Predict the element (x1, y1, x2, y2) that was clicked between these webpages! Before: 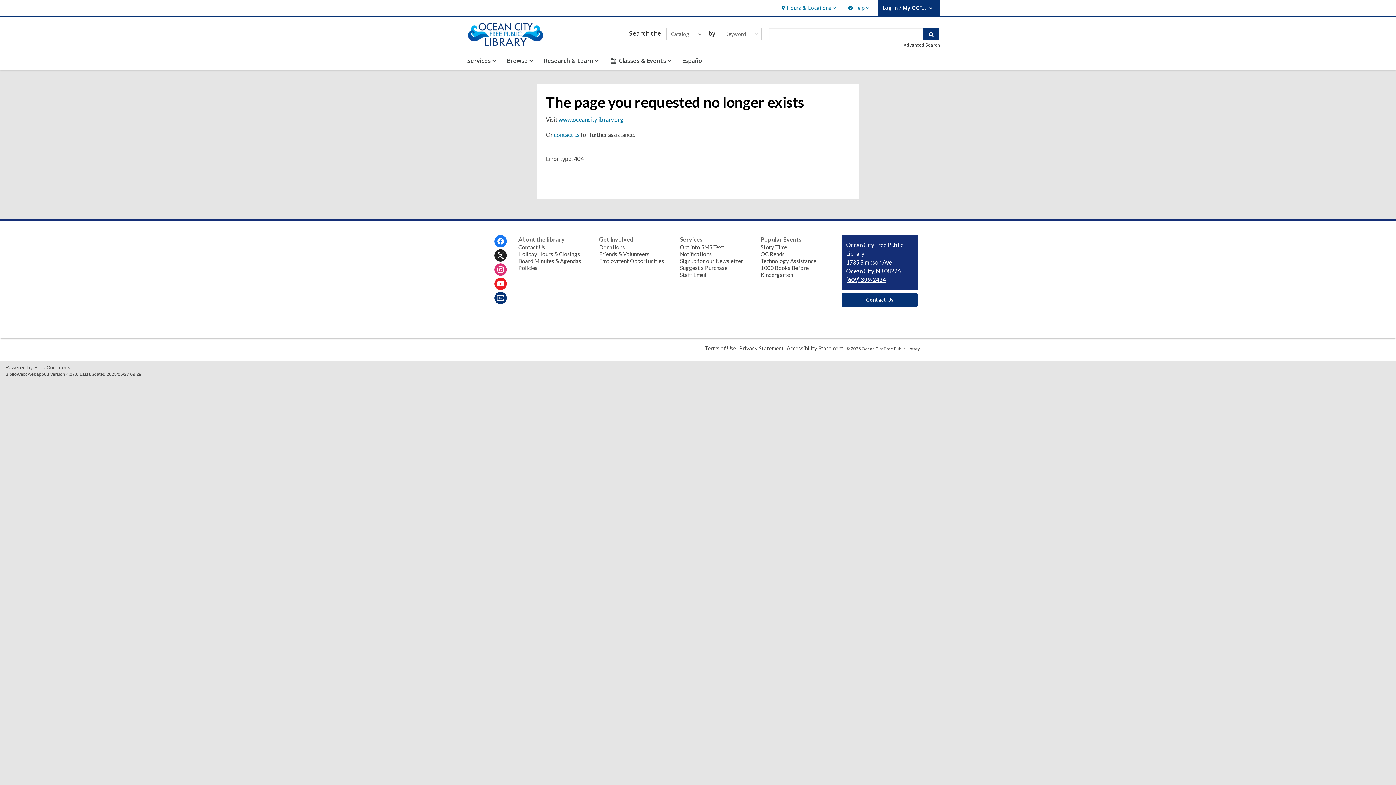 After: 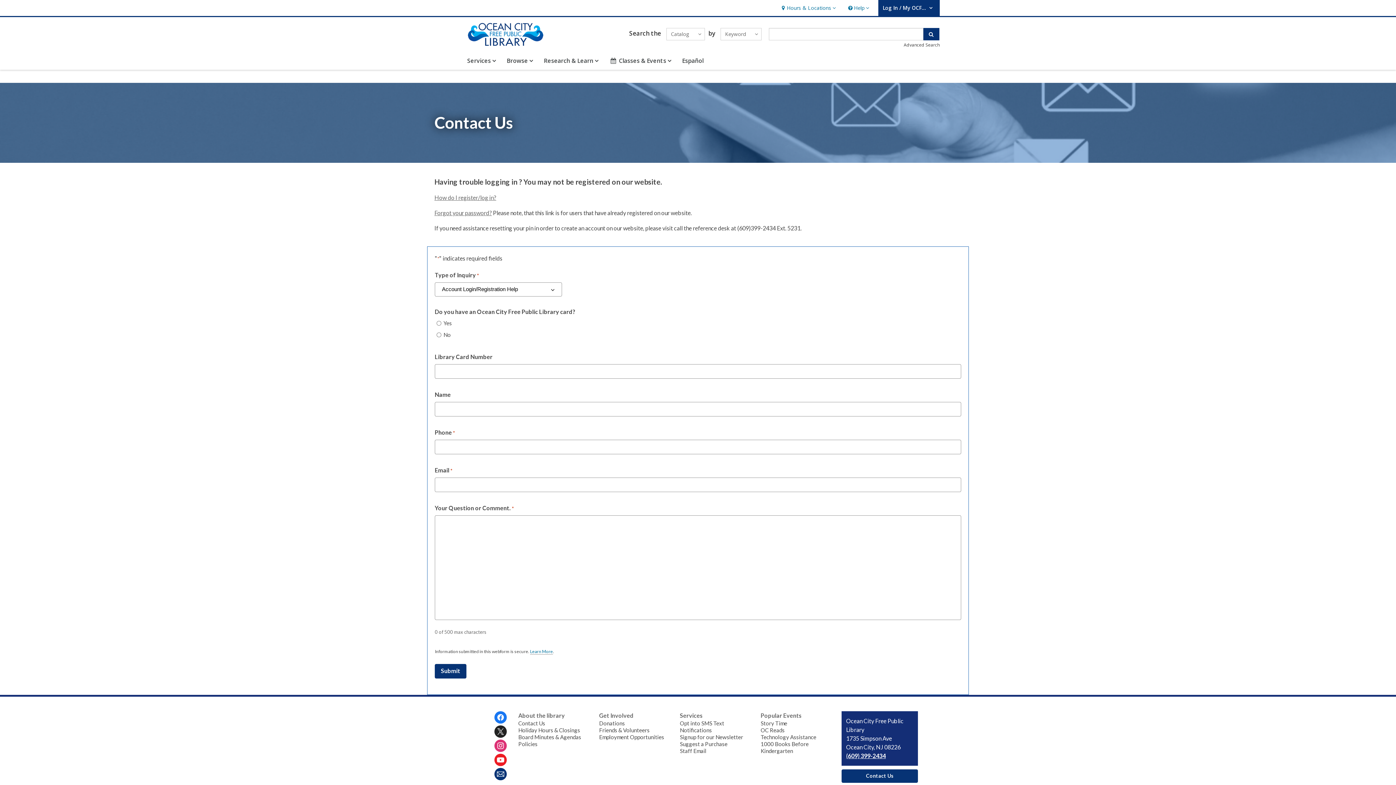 Action: bbox: (554, 131, 579, 138) label: contact us